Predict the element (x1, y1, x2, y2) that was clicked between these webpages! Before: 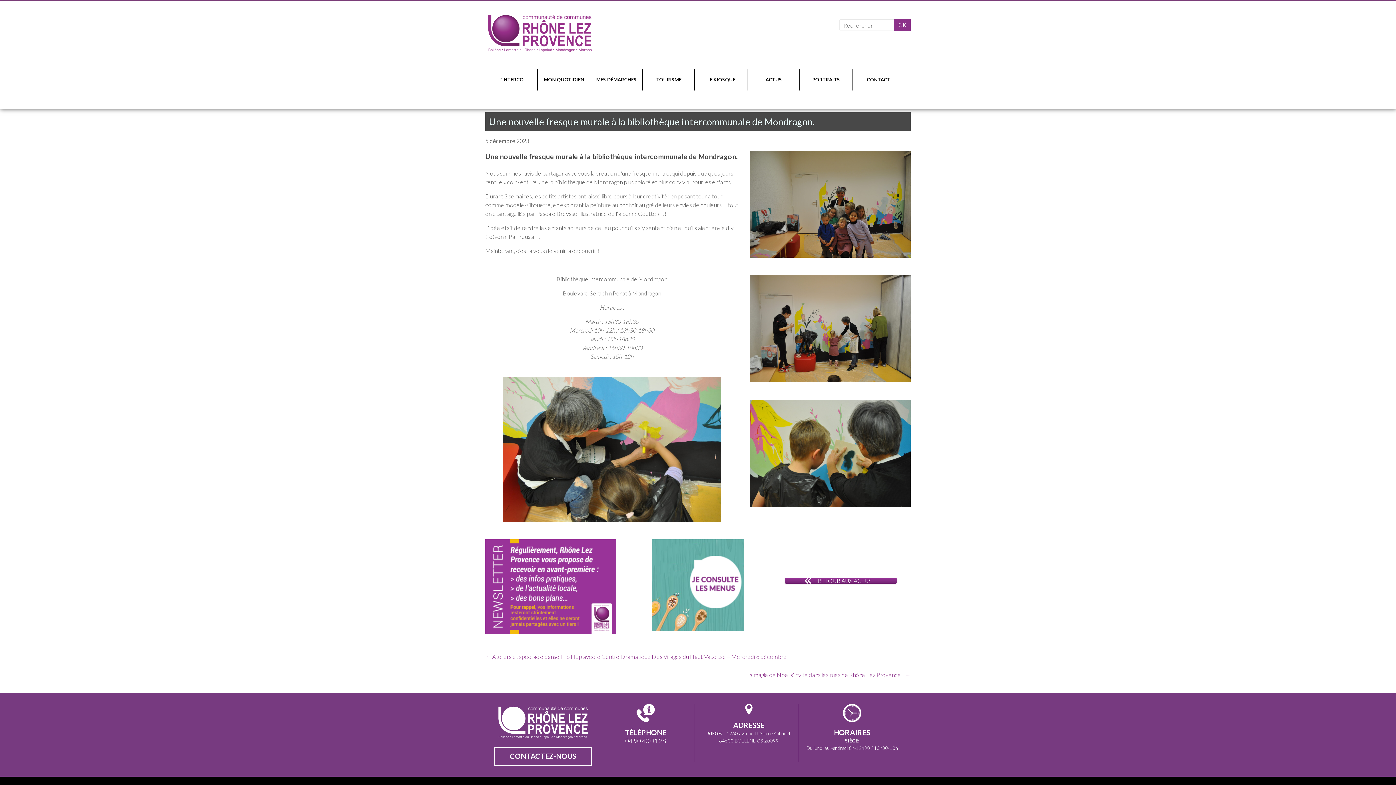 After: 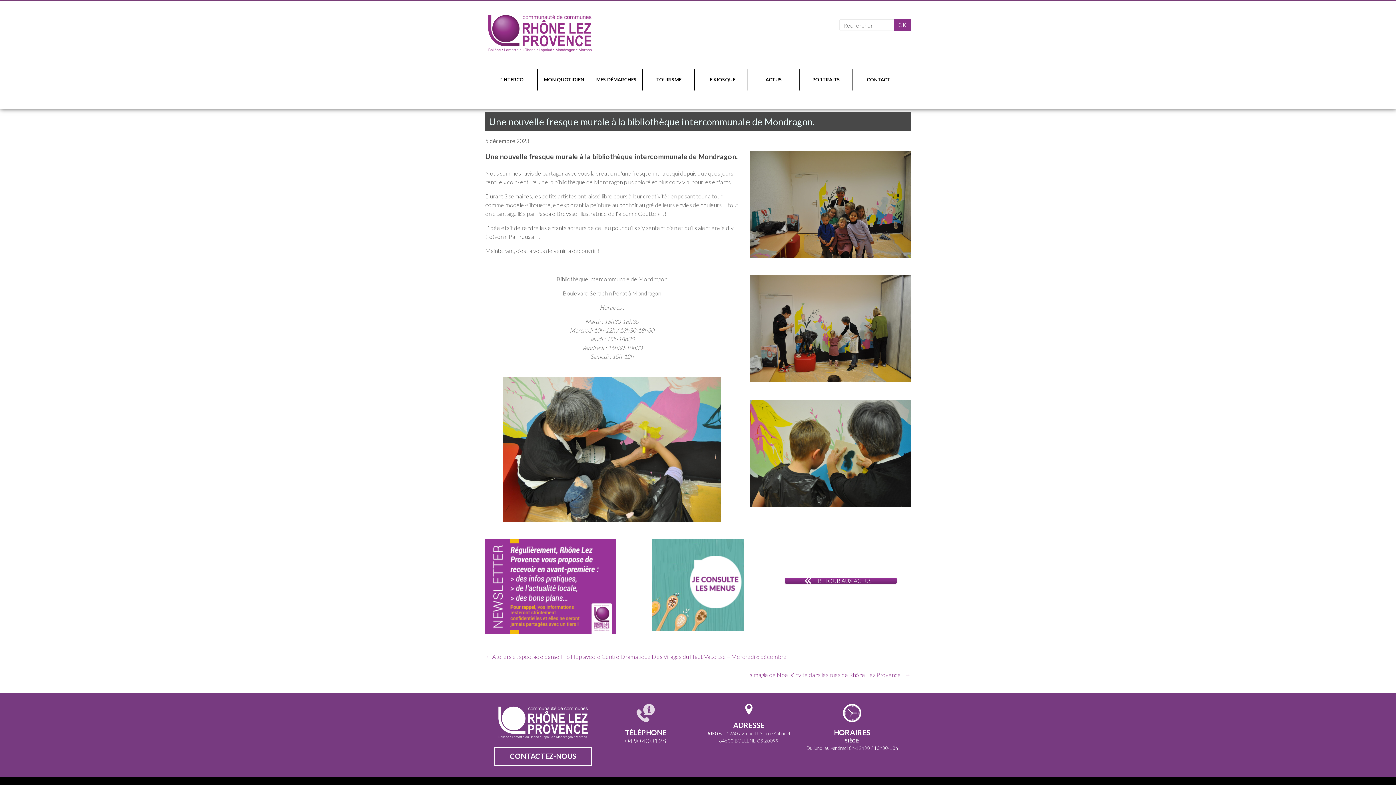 Action: bbox: (636, 704, 654, 711)